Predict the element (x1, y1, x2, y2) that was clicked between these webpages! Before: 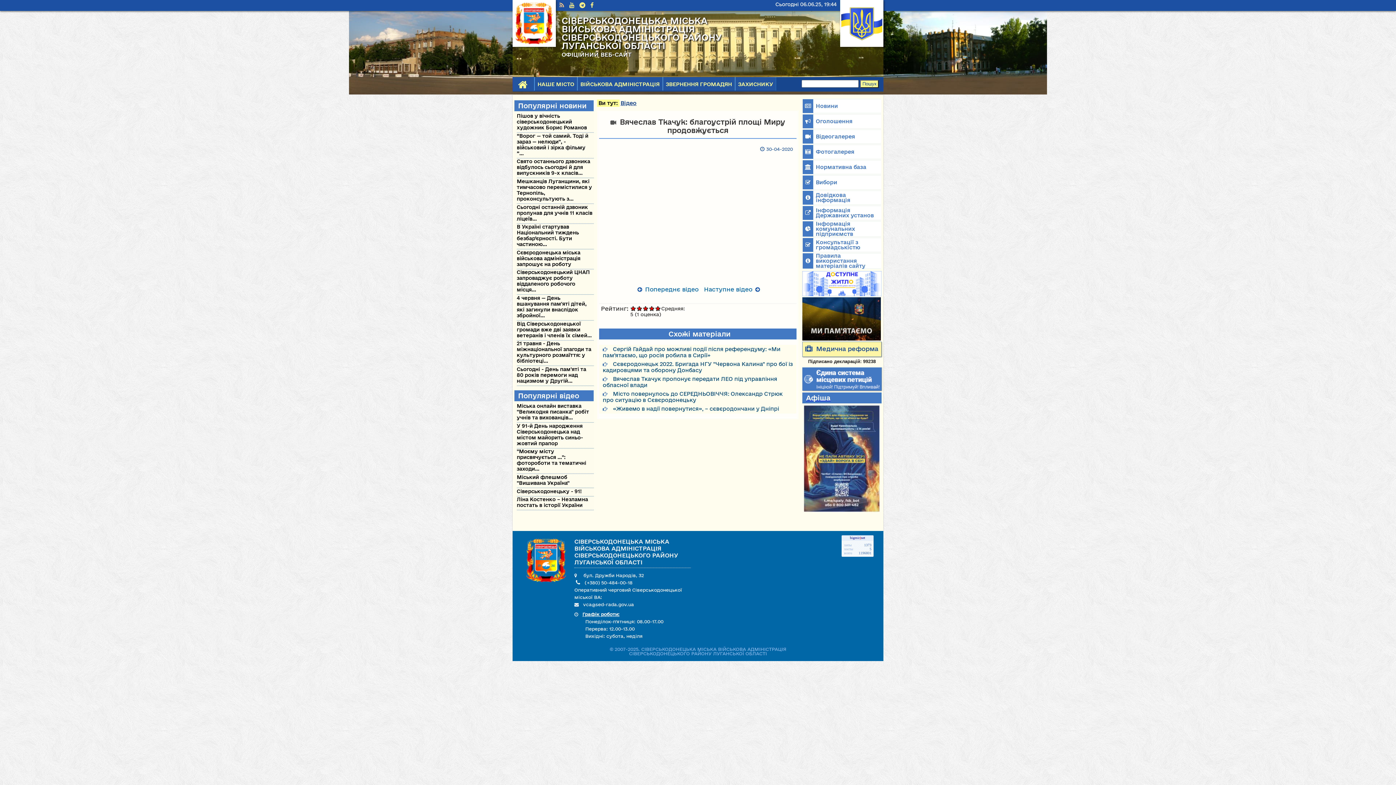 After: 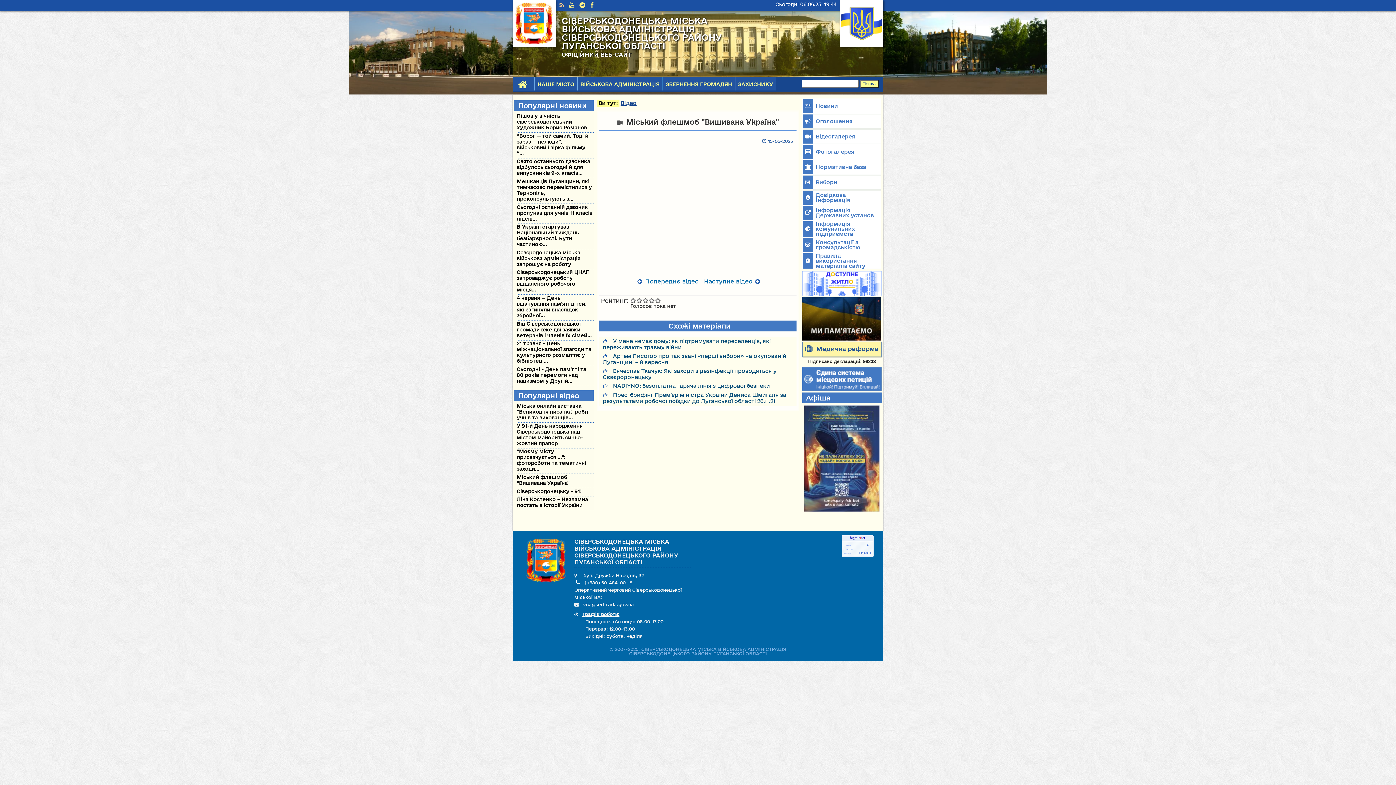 Action: label: Міський флешмоб "Вишивана Україна" bbox: (516, 474, 569, 486)